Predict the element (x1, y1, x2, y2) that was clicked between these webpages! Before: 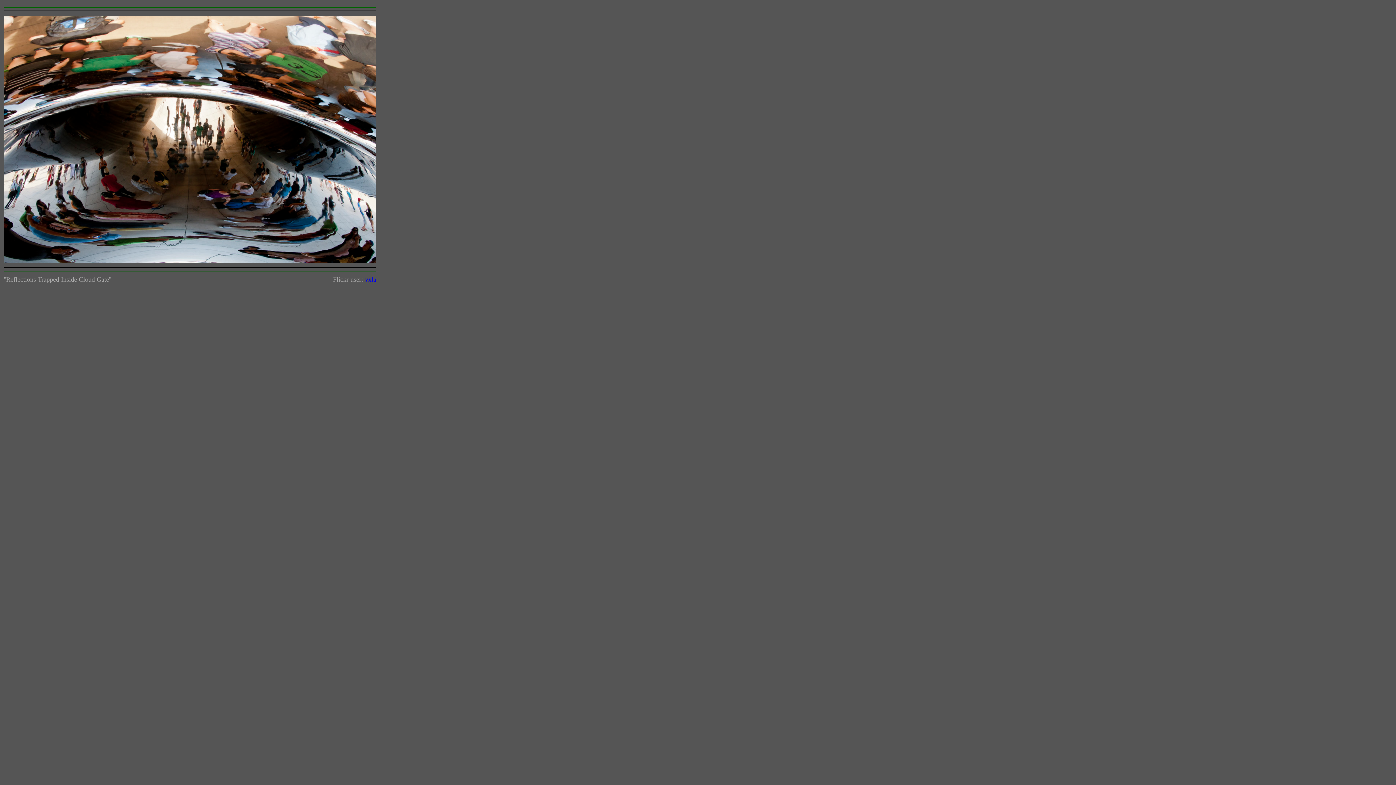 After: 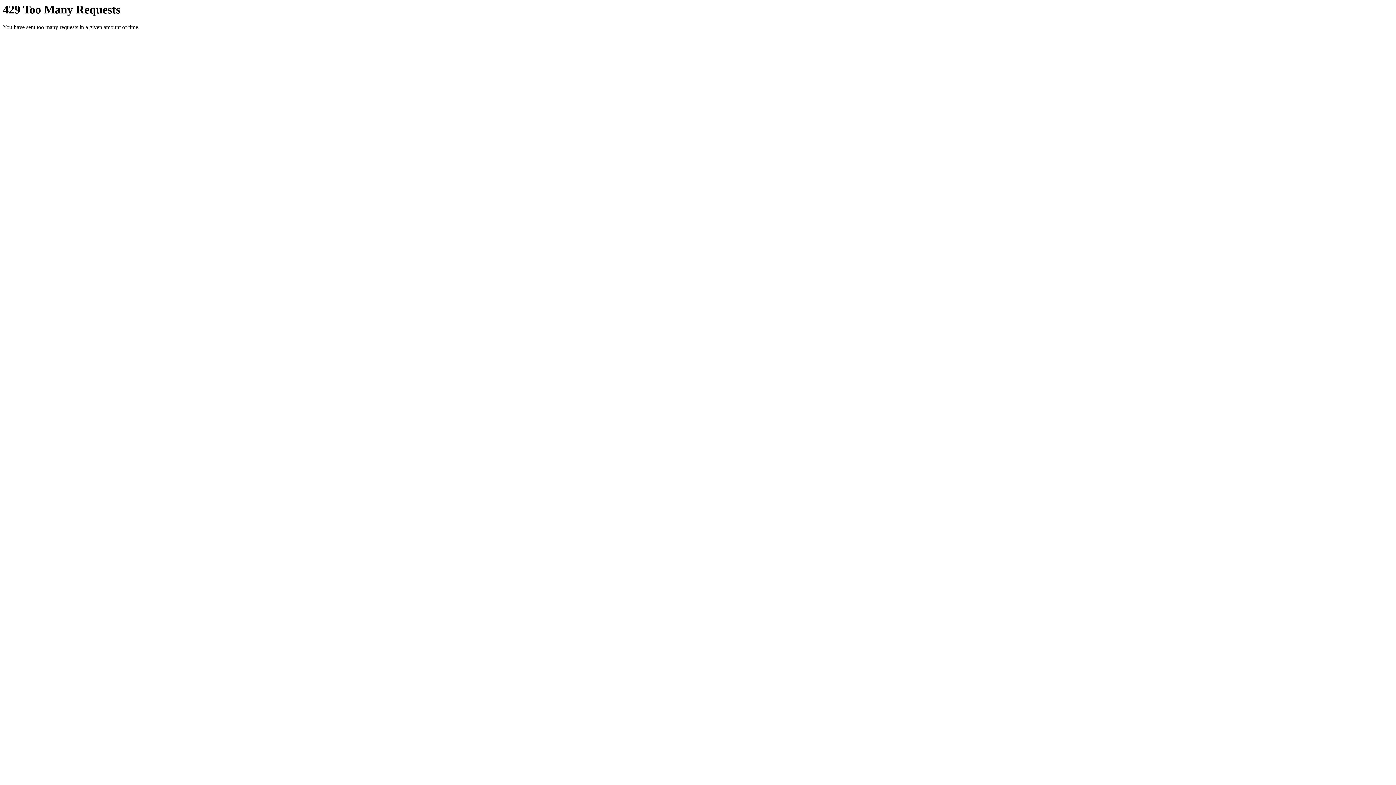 Action: bbox: (4, 257, 376, 264)